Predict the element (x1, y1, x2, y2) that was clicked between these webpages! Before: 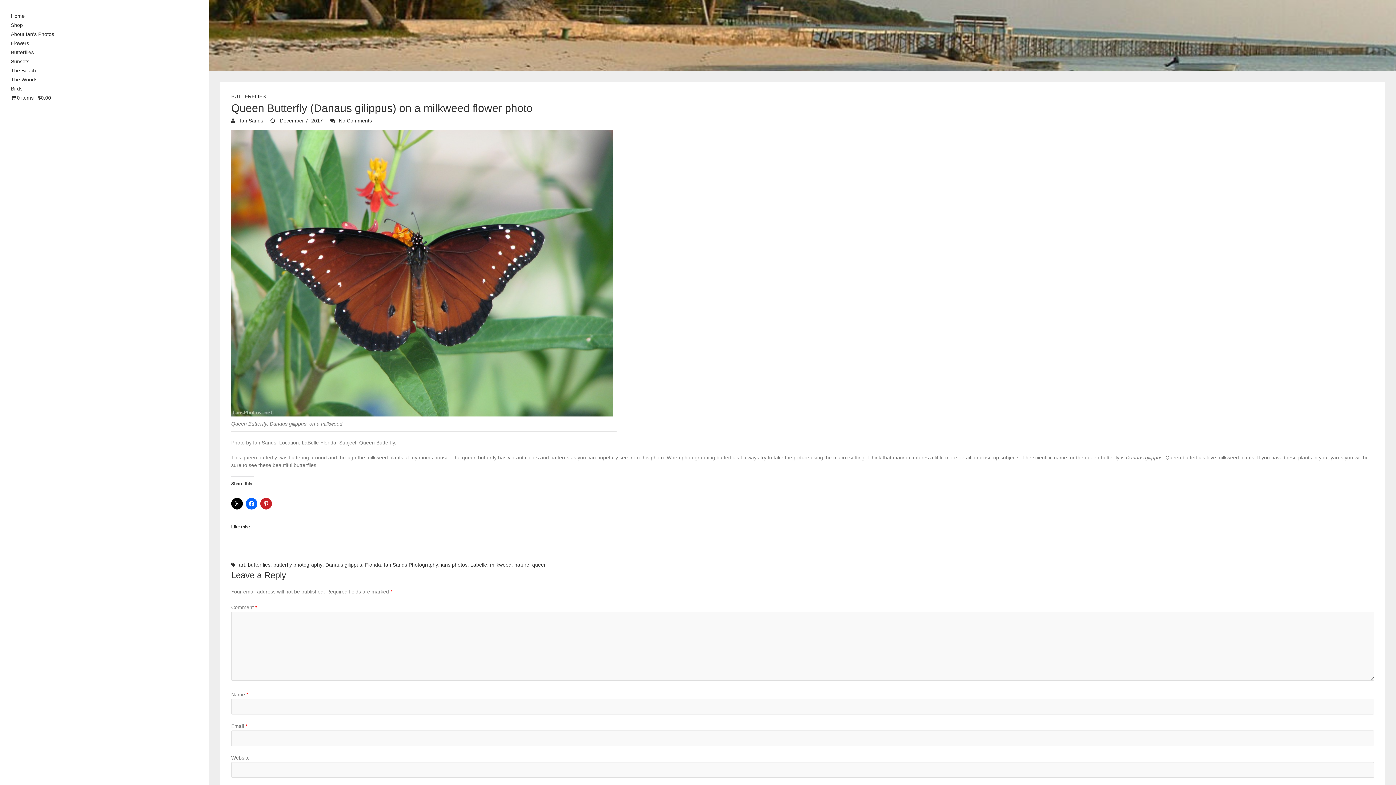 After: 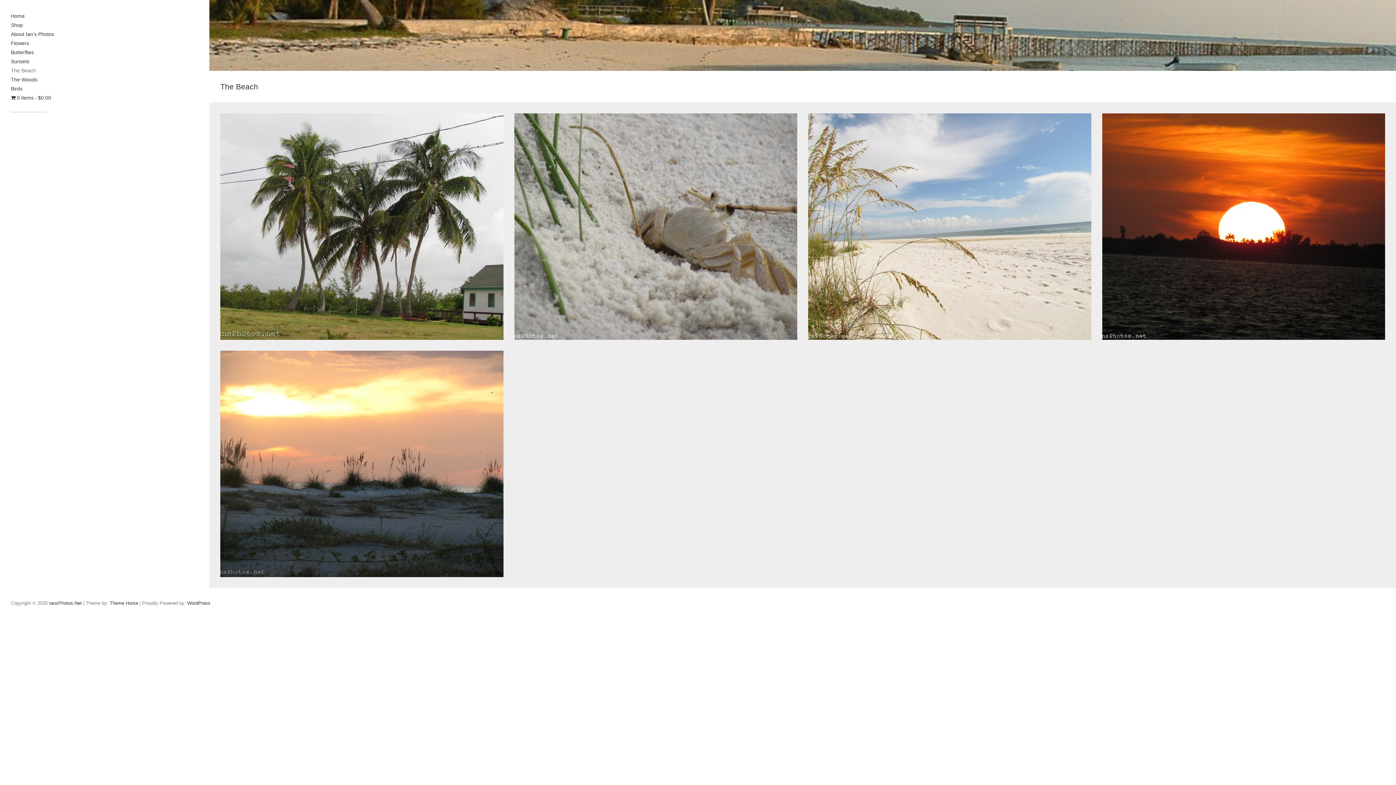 Action: bbox: (10, 67, 36, 73) label: The Beach